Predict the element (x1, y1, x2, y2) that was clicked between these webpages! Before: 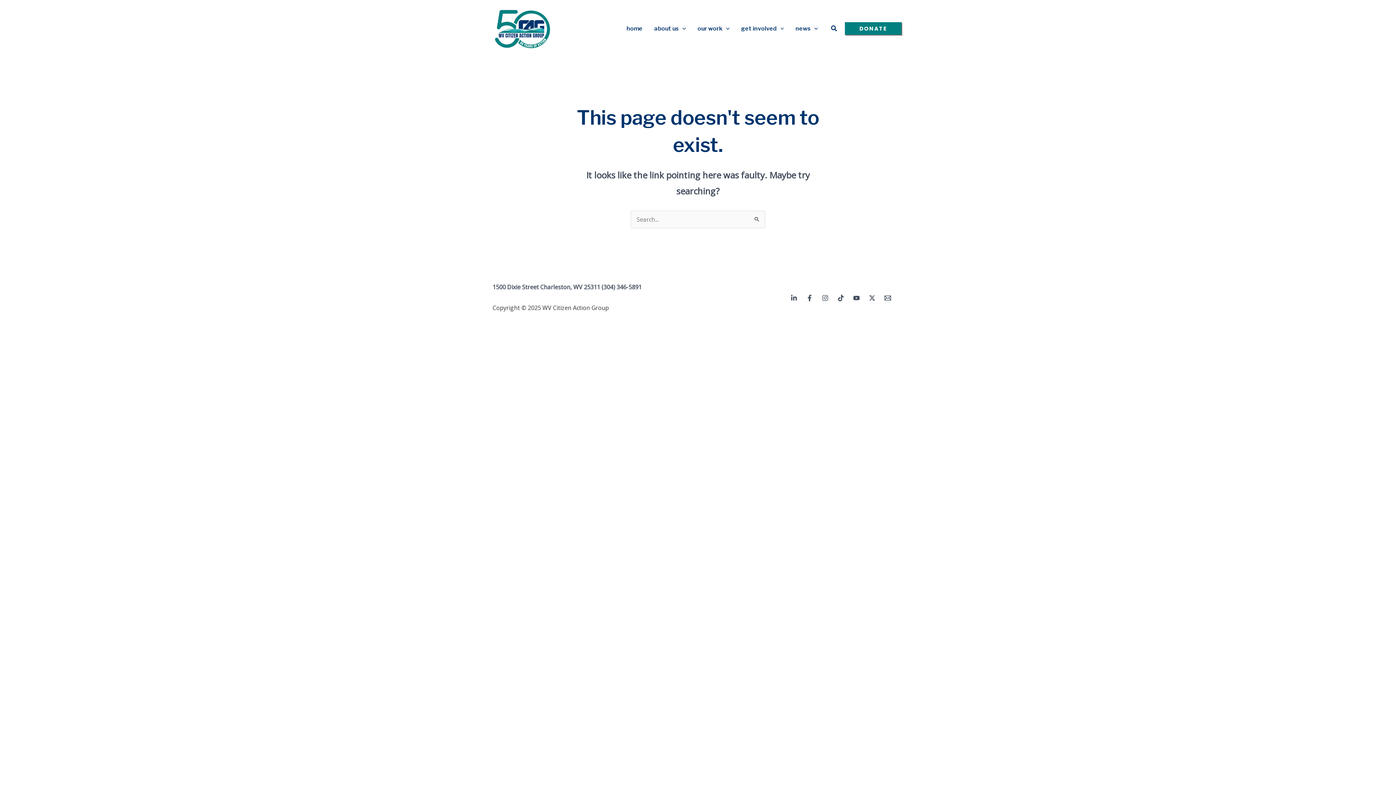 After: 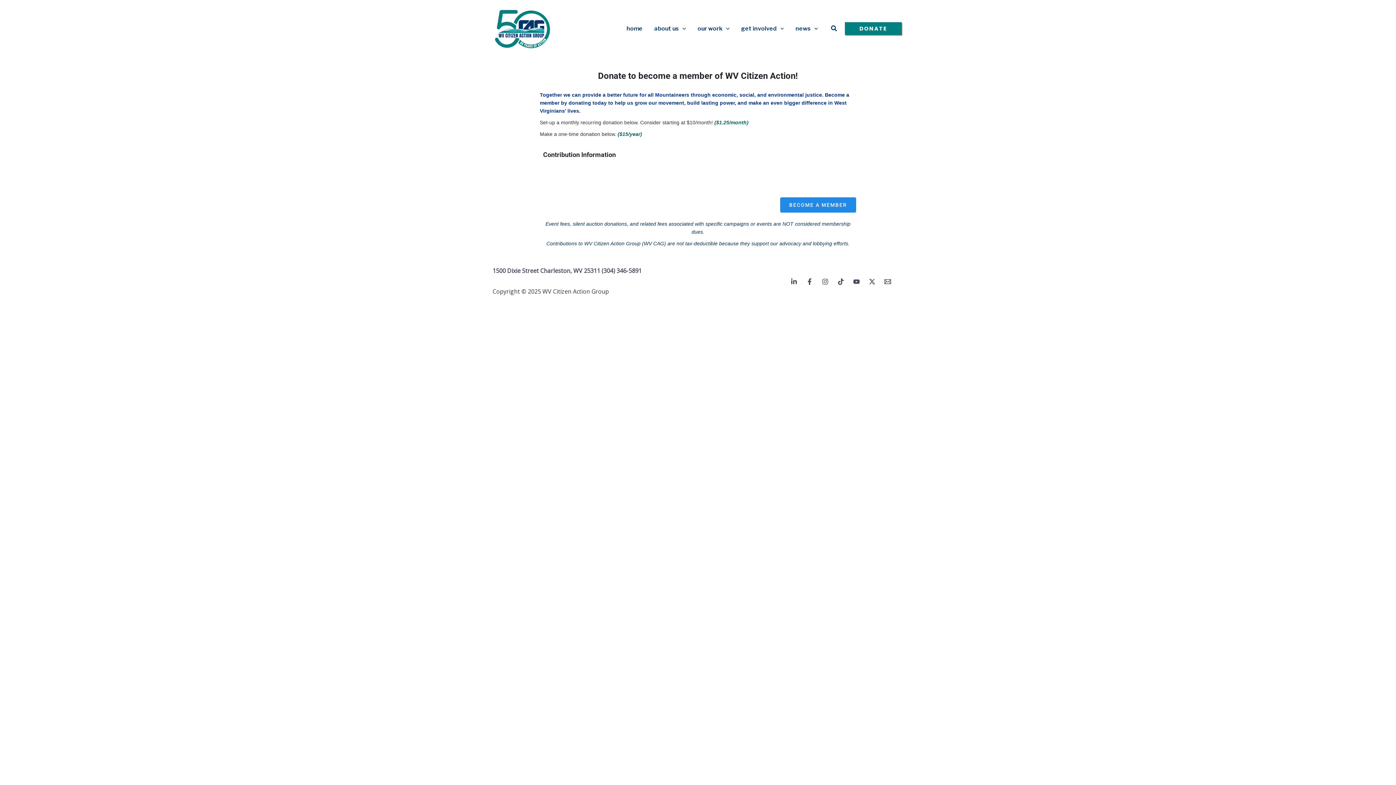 Action: bbox: (735, 15, 789, 41) label: get involved